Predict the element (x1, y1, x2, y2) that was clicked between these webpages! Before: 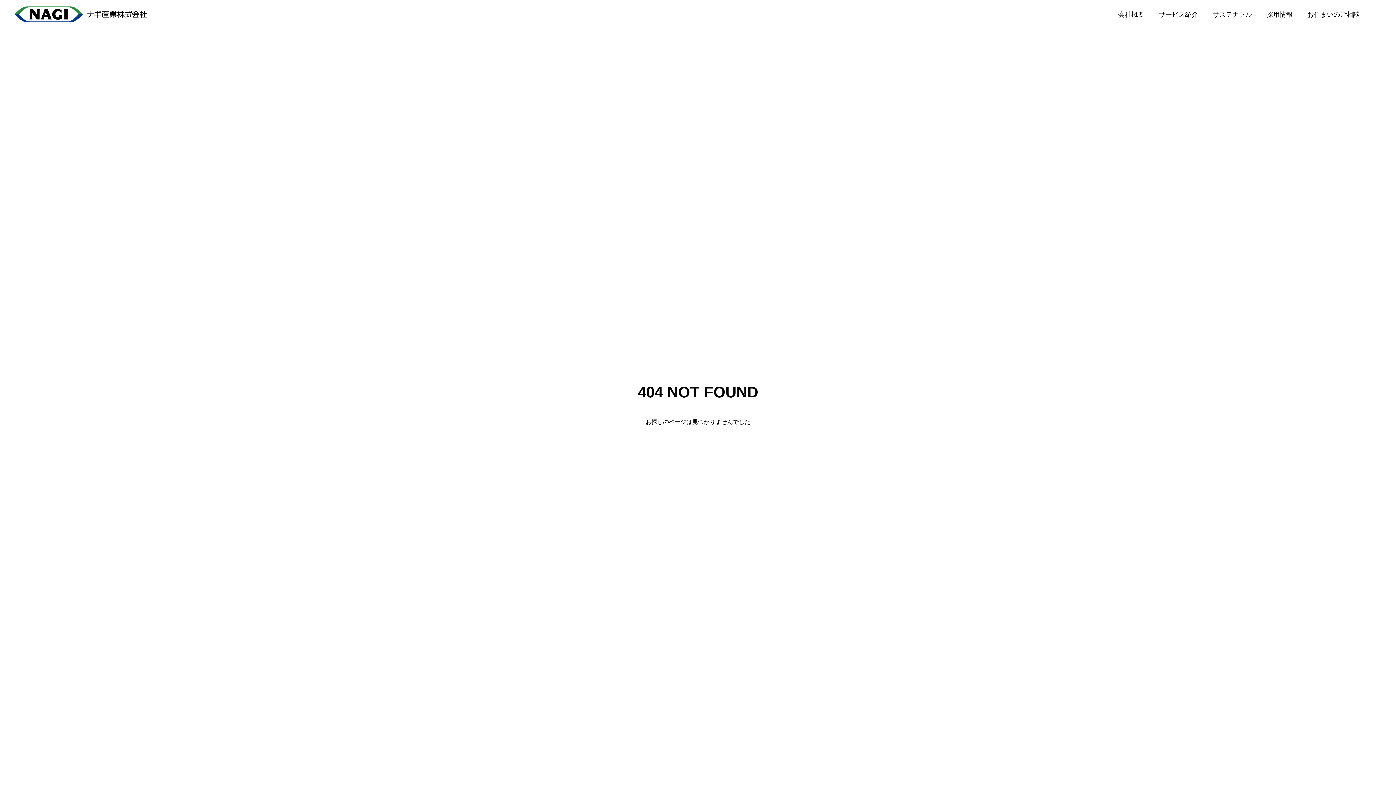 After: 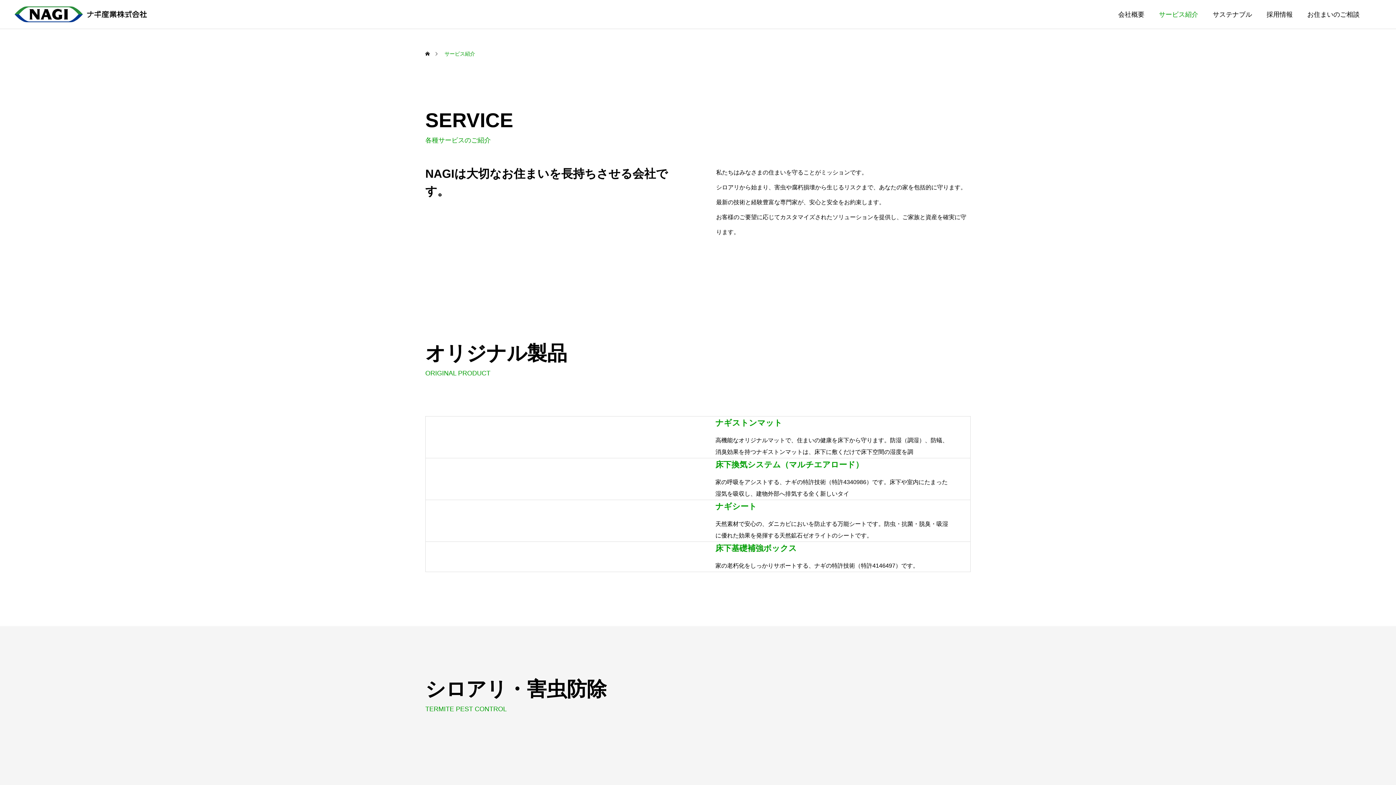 Action: bbox: (1152, 0, 1205, 29) label: サービス紹介